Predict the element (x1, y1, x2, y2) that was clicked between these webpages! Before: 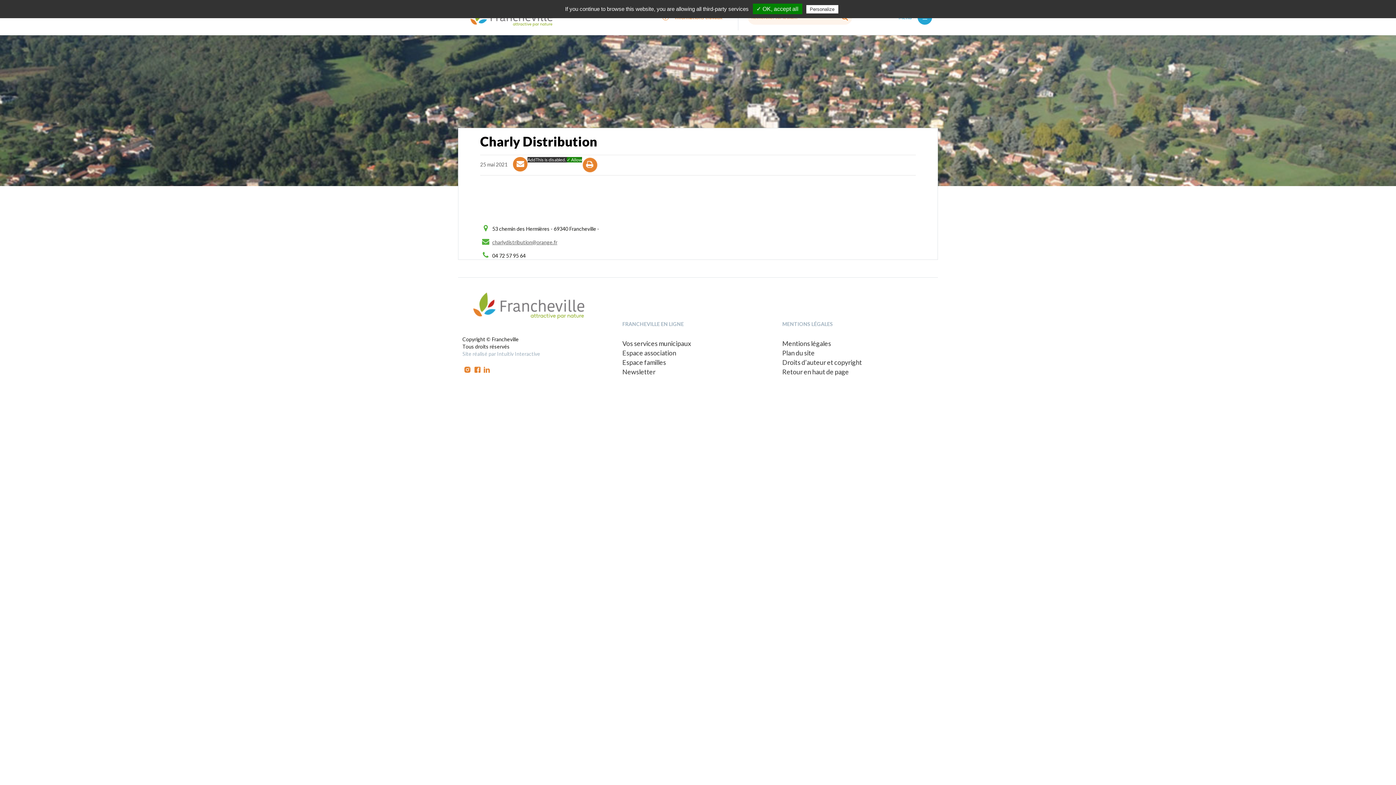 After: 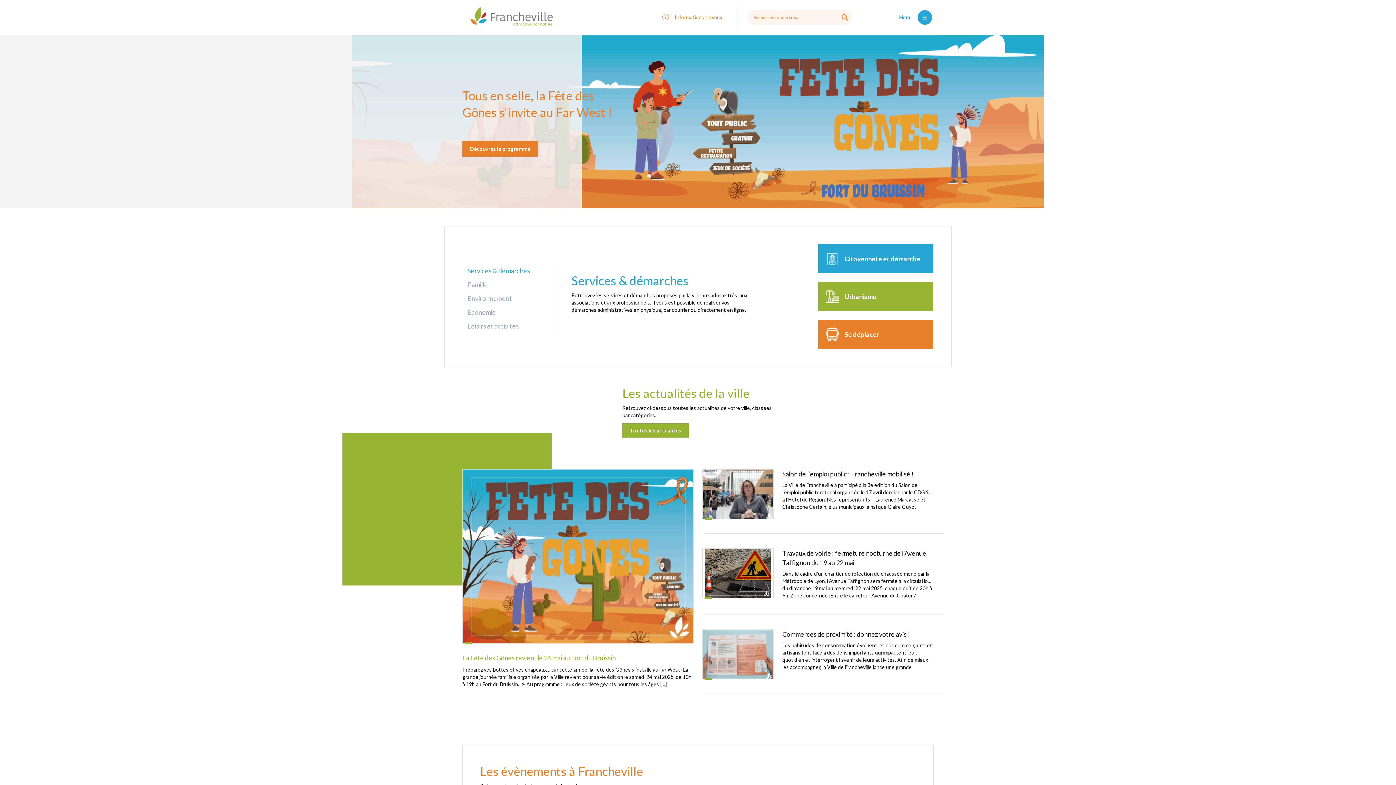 Action: bbox: (462, 303, 602, 309)